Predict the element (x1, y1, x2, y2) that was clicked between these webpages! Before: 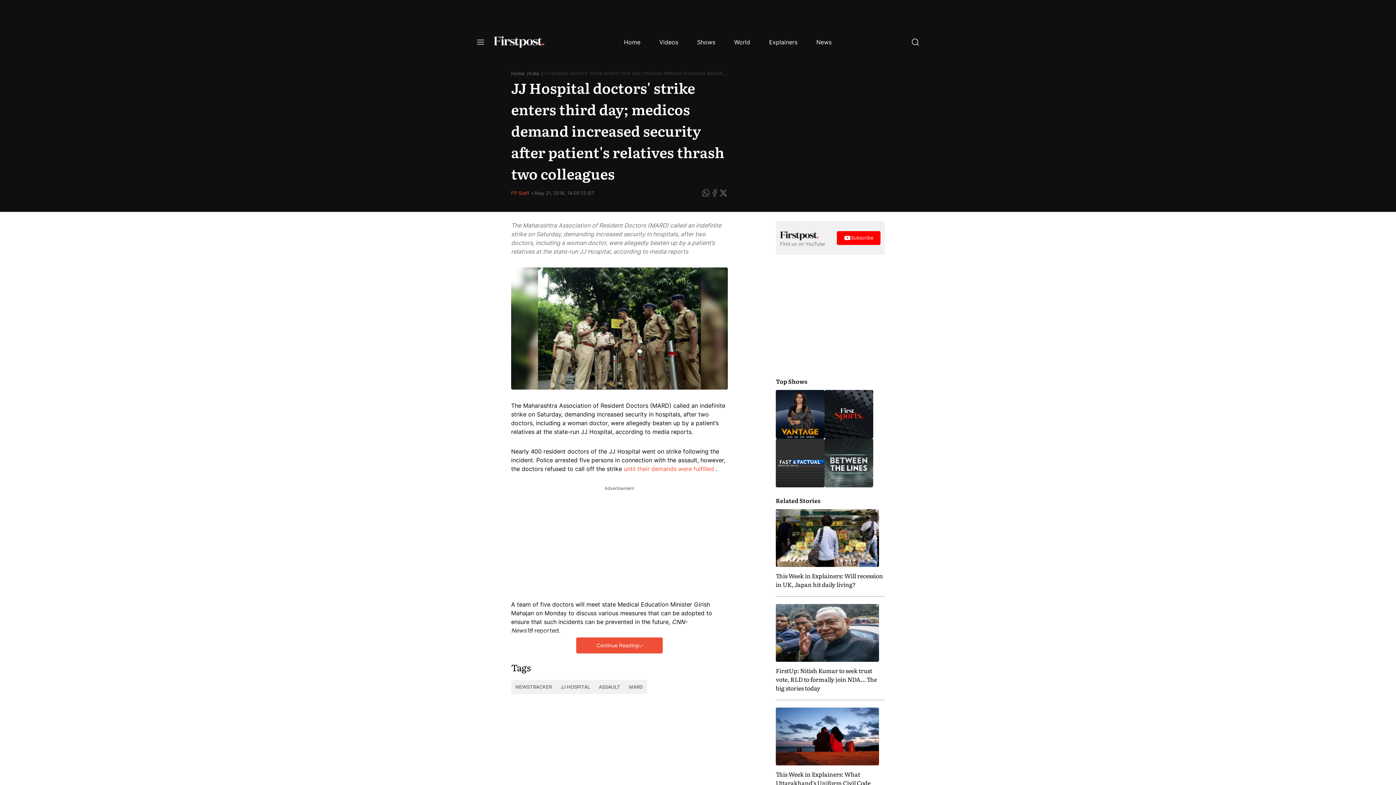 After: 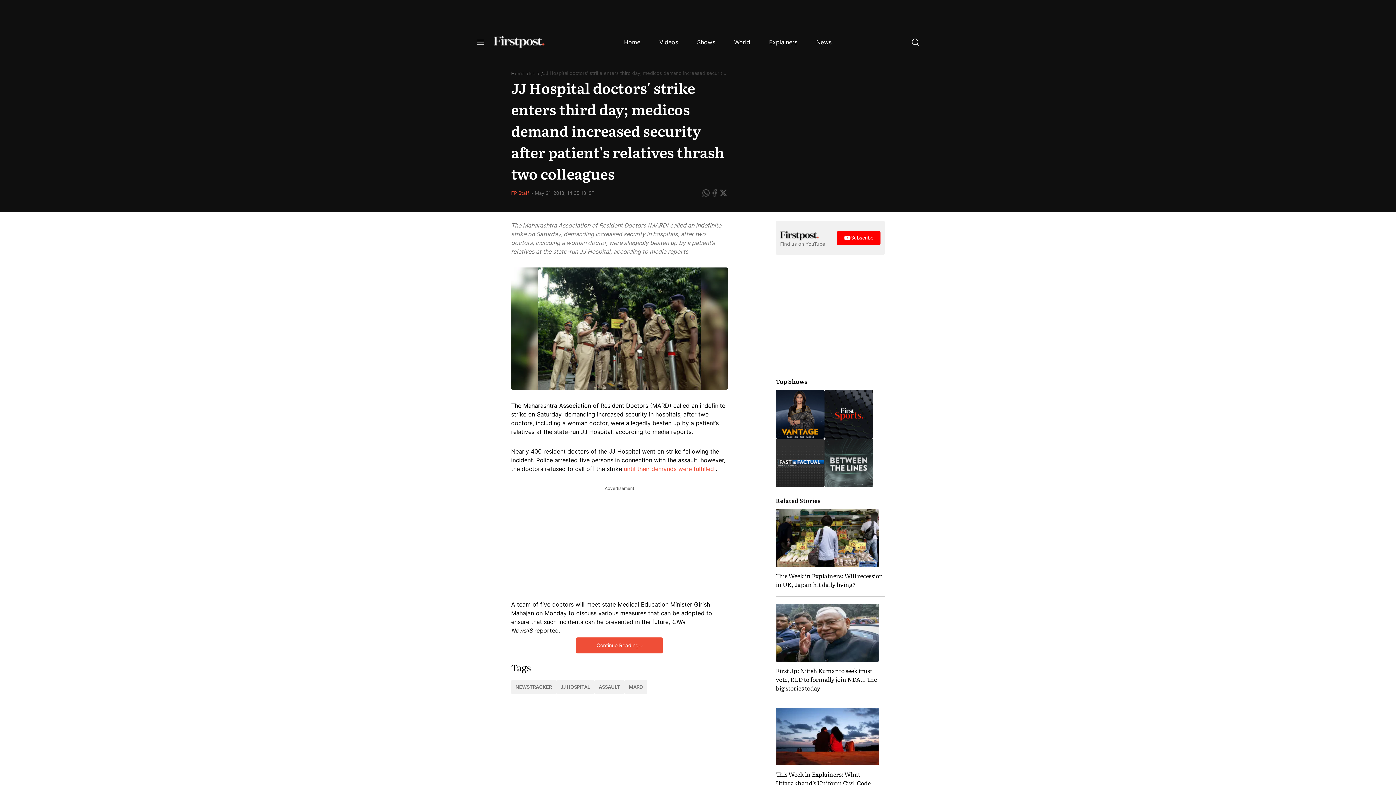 Action: bbox: (710, 188, 719, 197) label: Facebook